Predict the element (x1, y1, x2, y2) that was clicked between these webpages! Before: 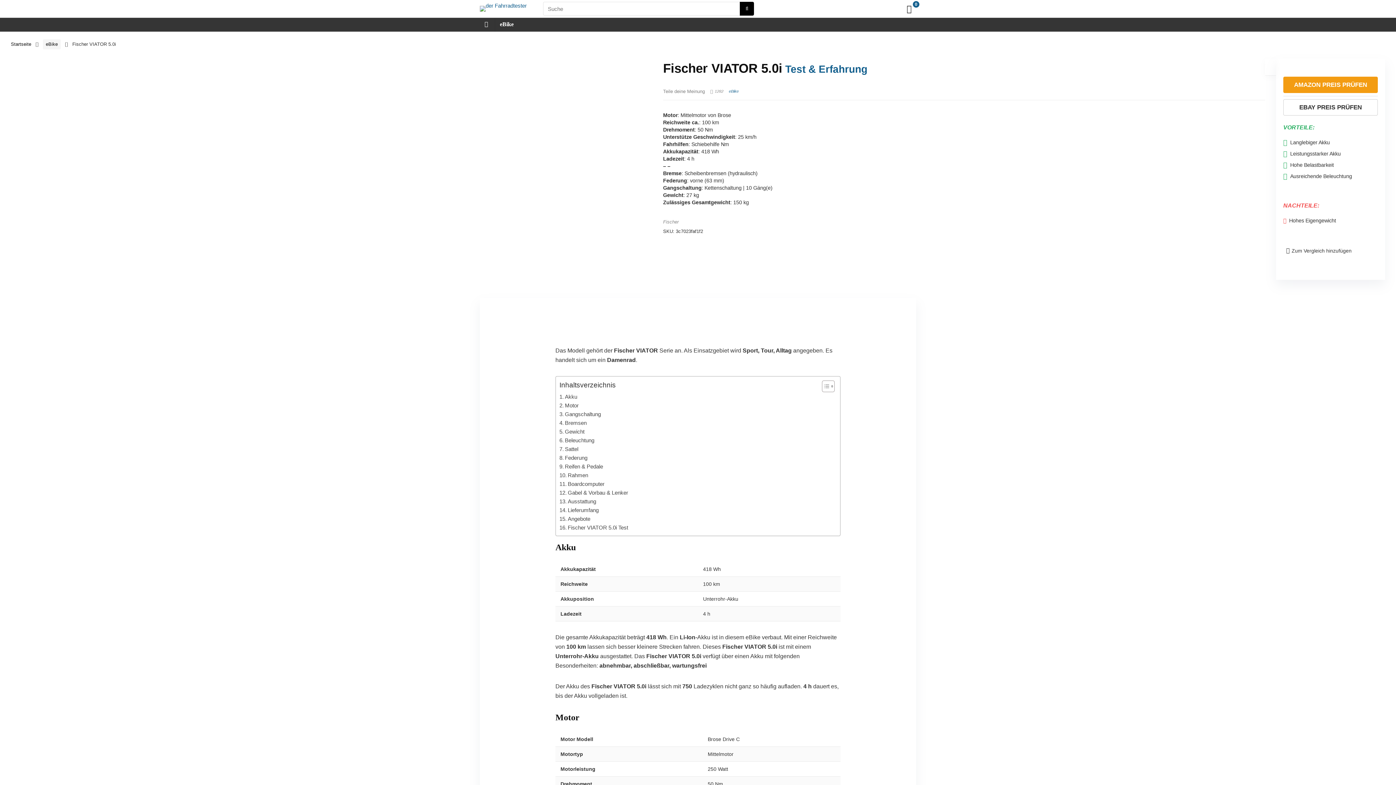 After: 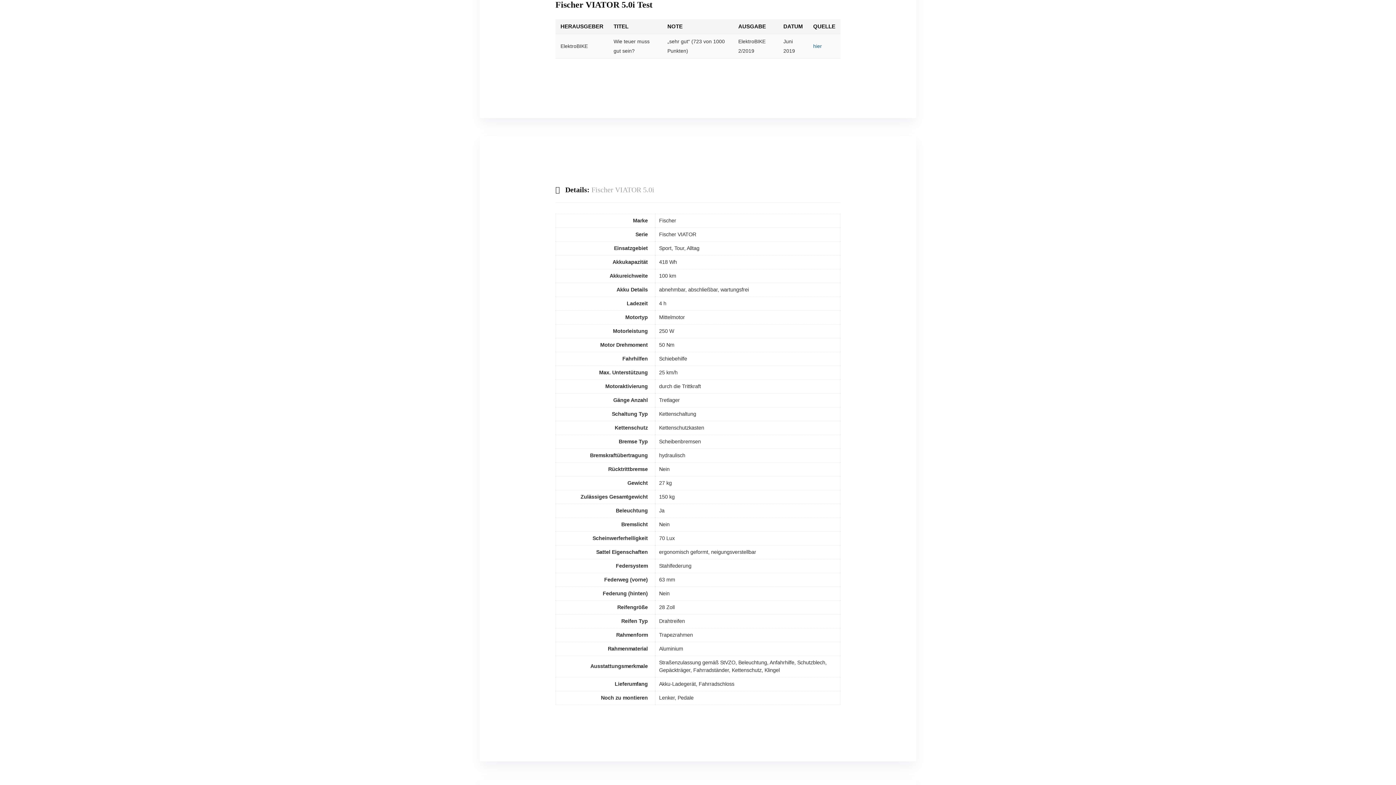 Action: bbox: (559, 523, 628, 532) label: Fischer VIATOR 5.0i Test